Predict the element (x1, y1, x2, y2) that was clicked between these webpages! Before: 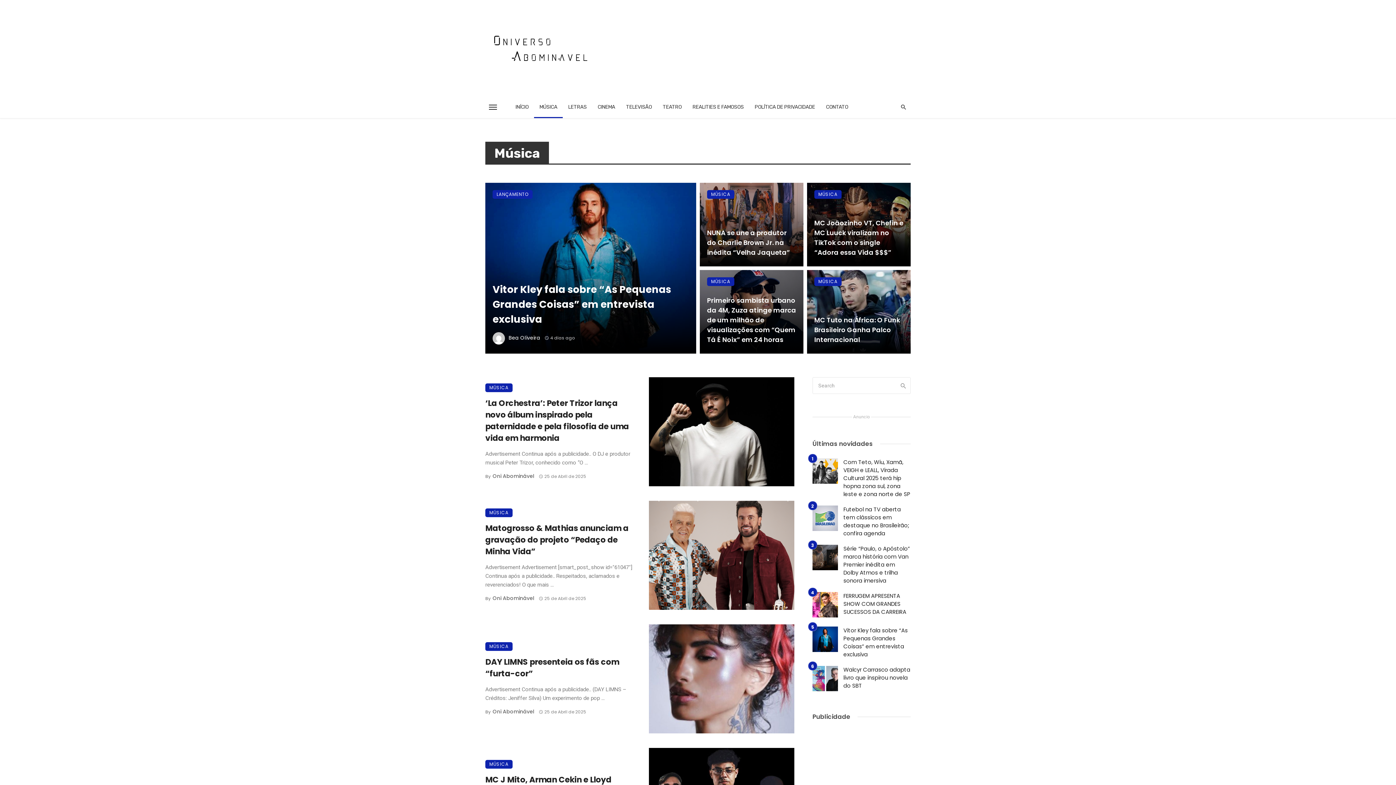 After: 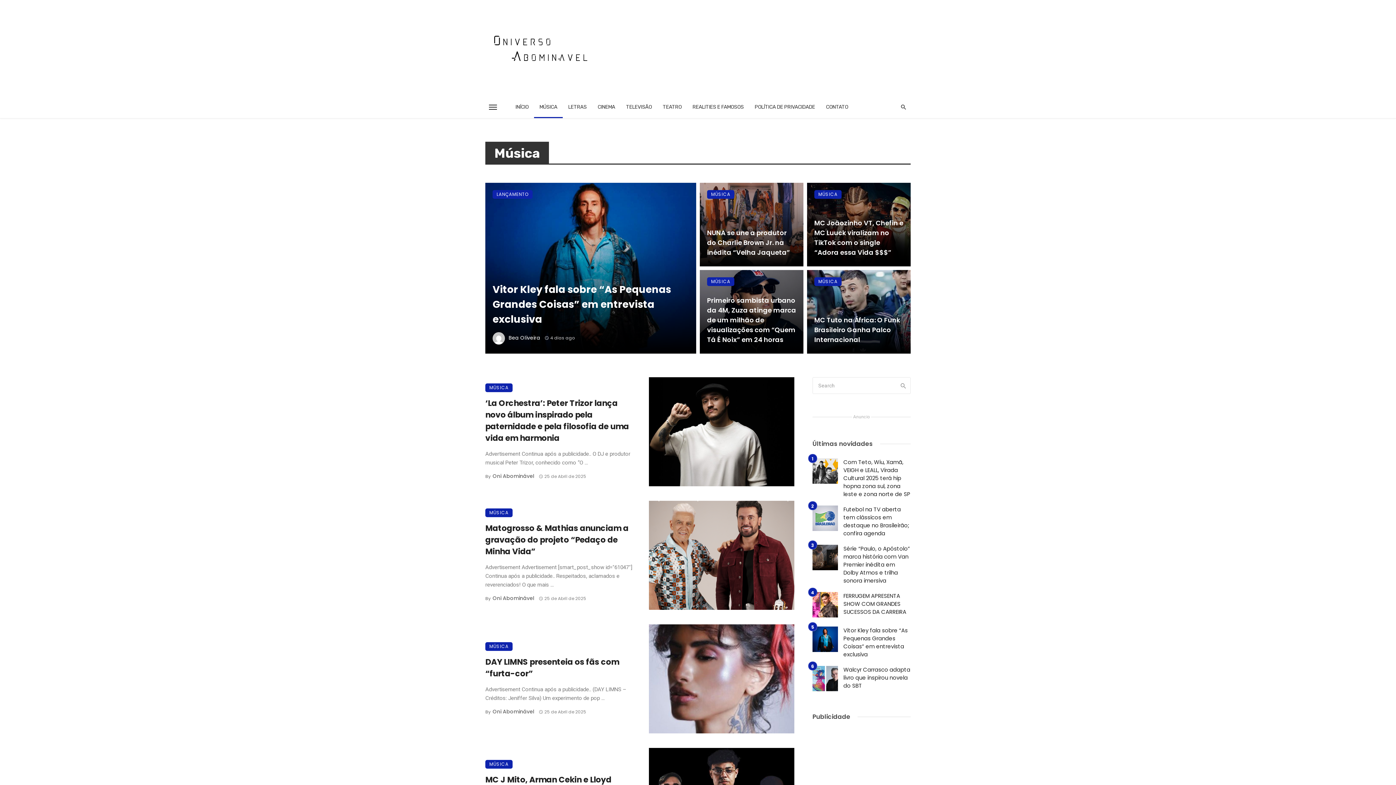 Action: bbox: (485, 508, 512, 517) label: MÚSICA